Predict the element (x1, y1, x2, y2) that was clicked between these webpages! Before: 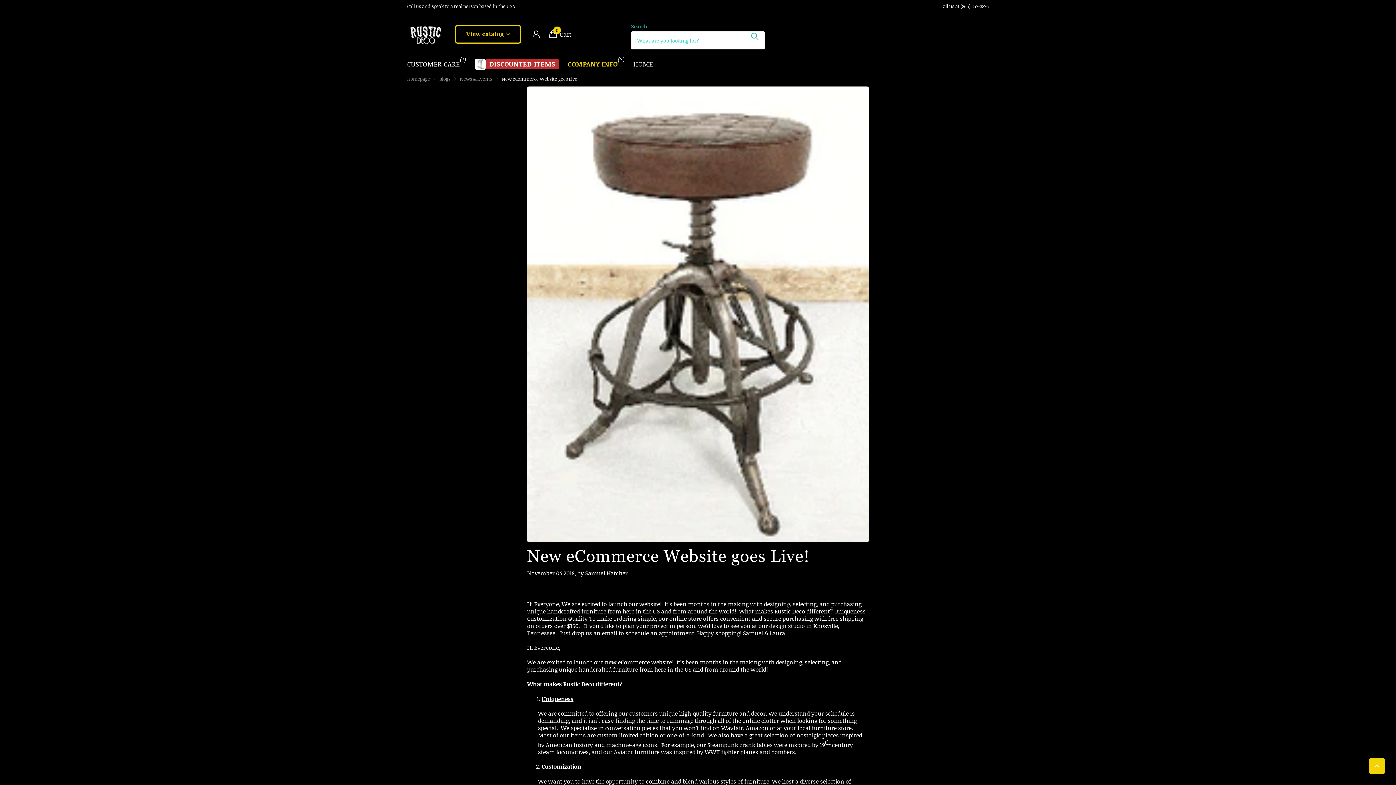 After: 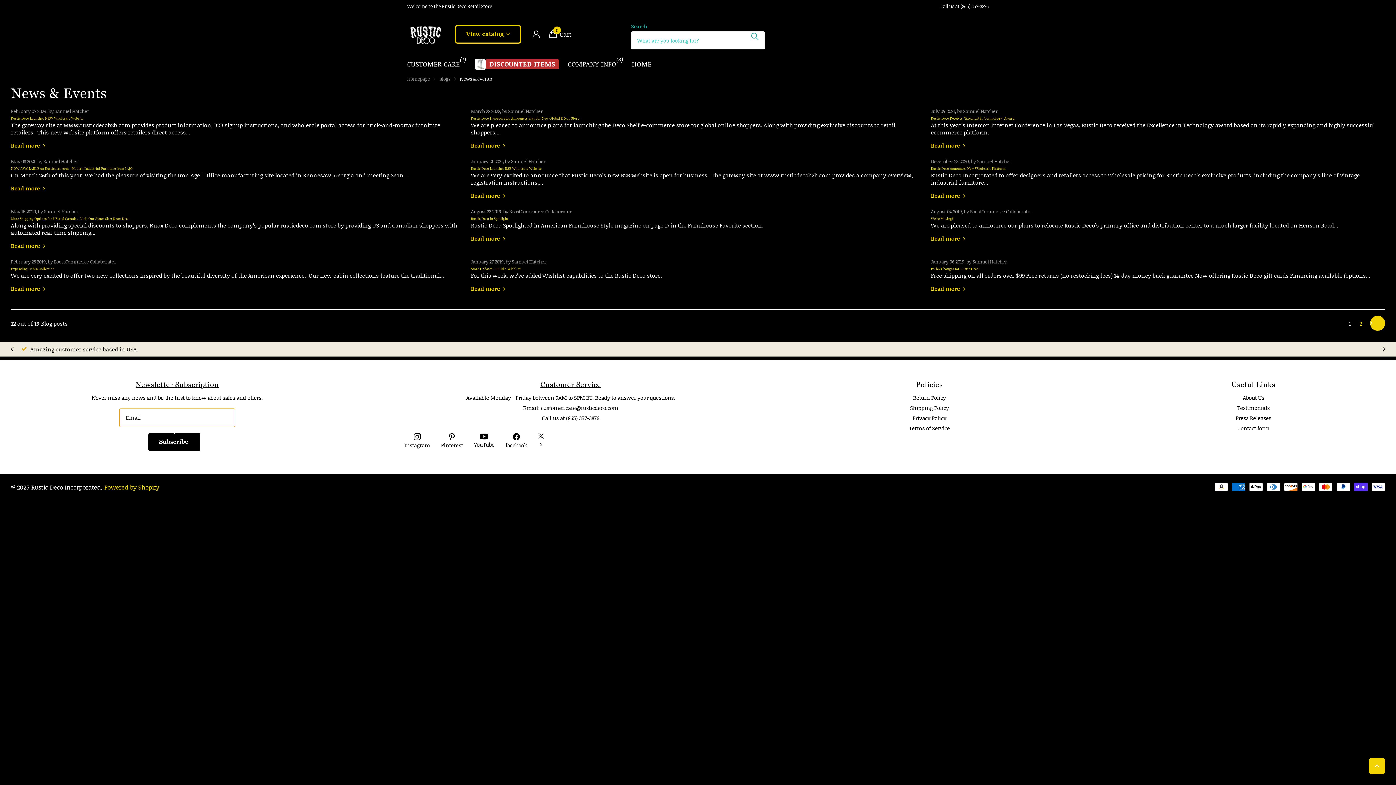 Action: label: News & Events bbox: (460, 75, 492, 82)